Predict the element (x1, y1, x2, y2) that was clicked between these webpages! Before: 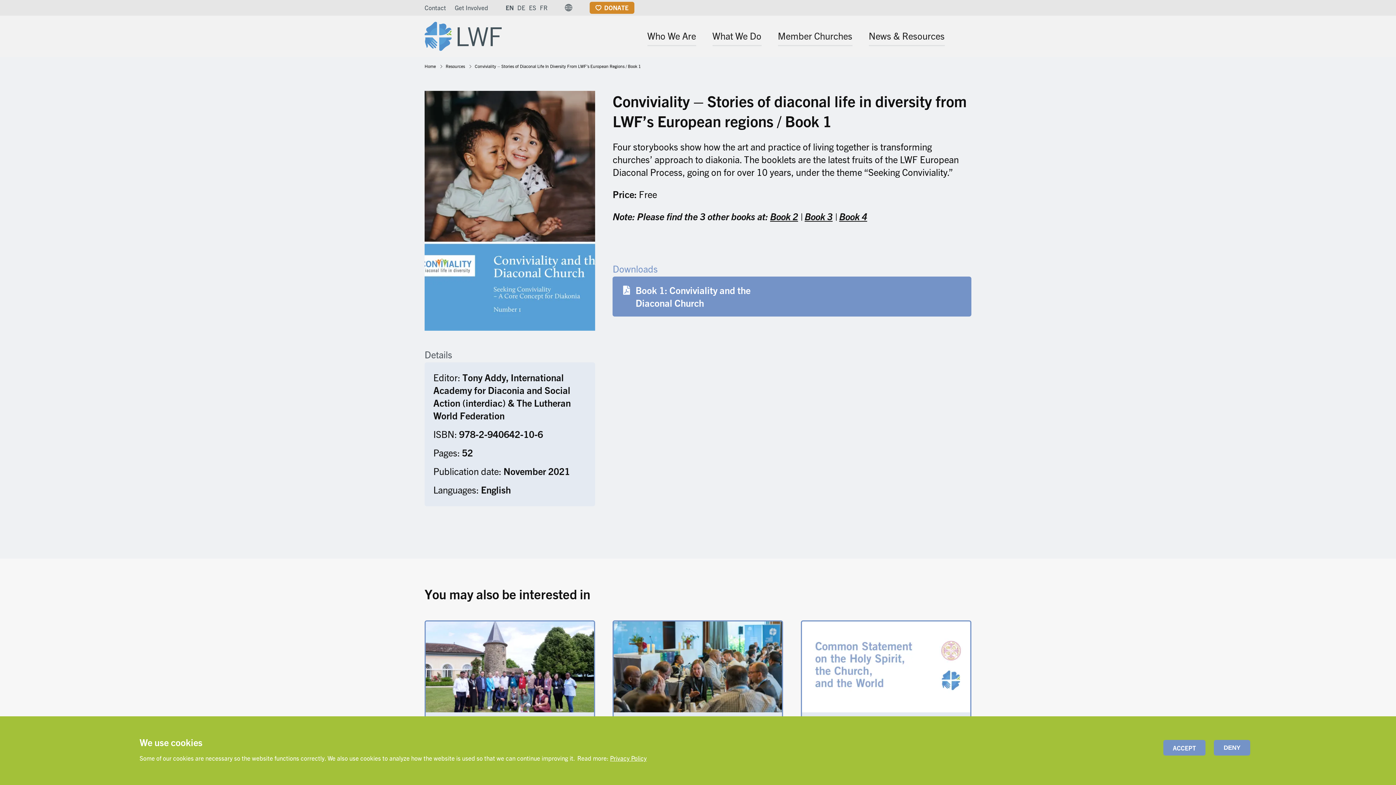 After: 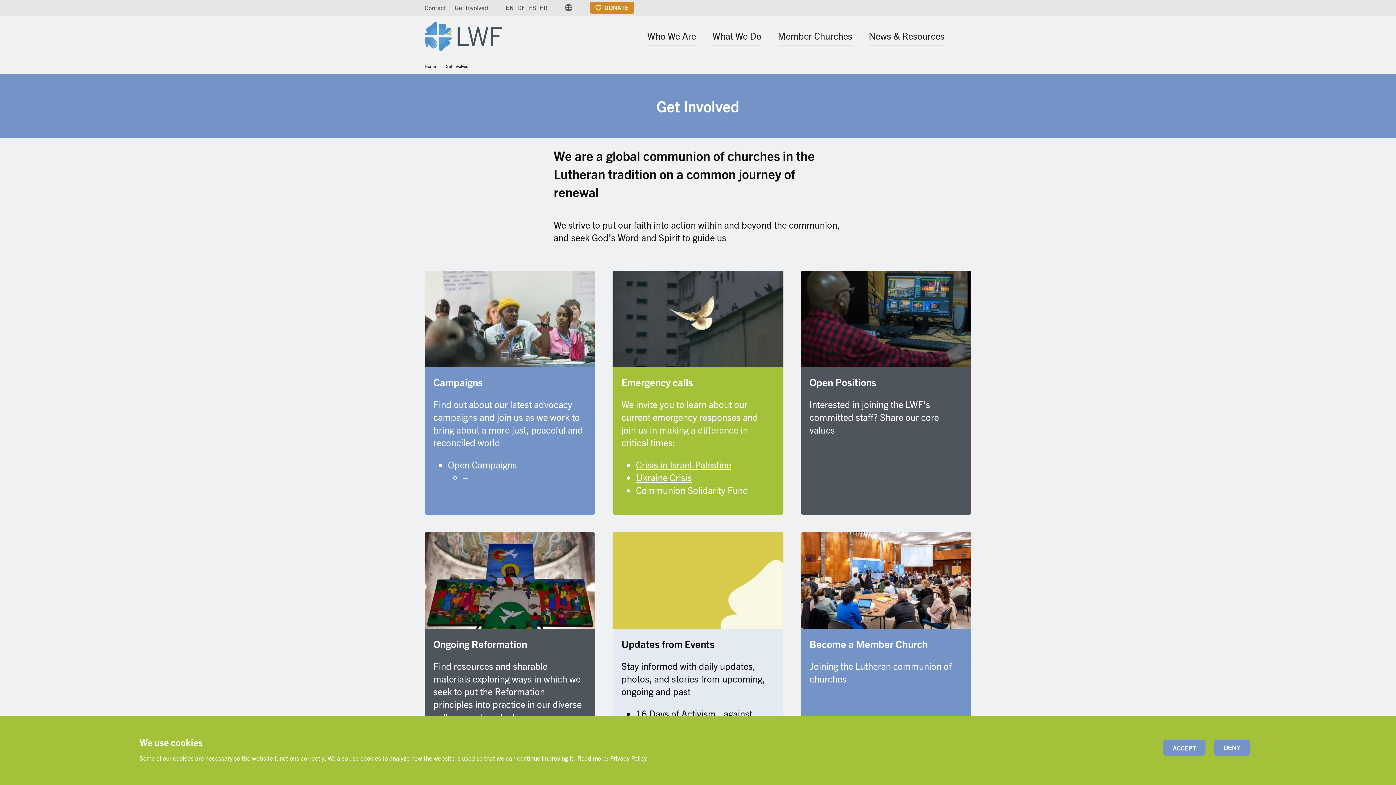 Action: bbox: (454, 3, 488, 11) label: Get Involved